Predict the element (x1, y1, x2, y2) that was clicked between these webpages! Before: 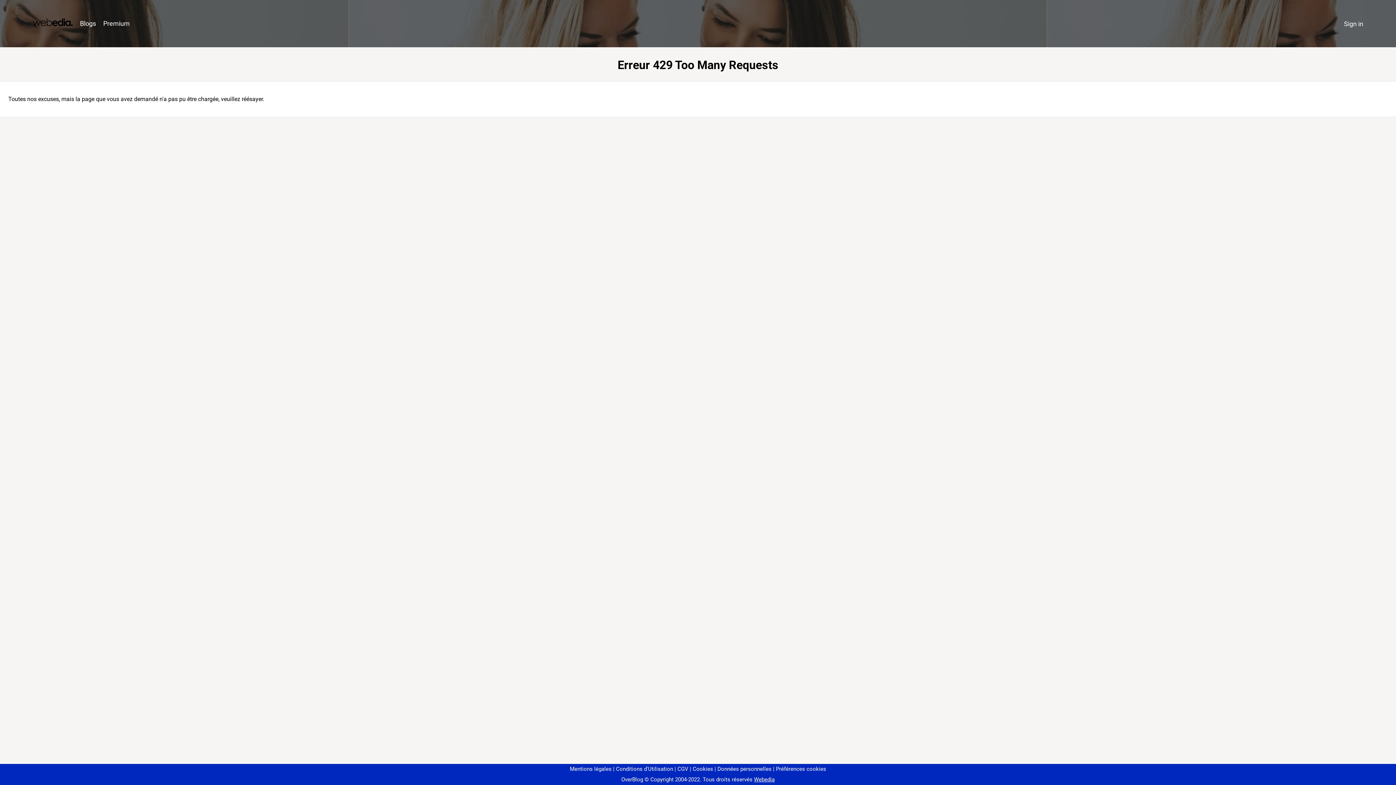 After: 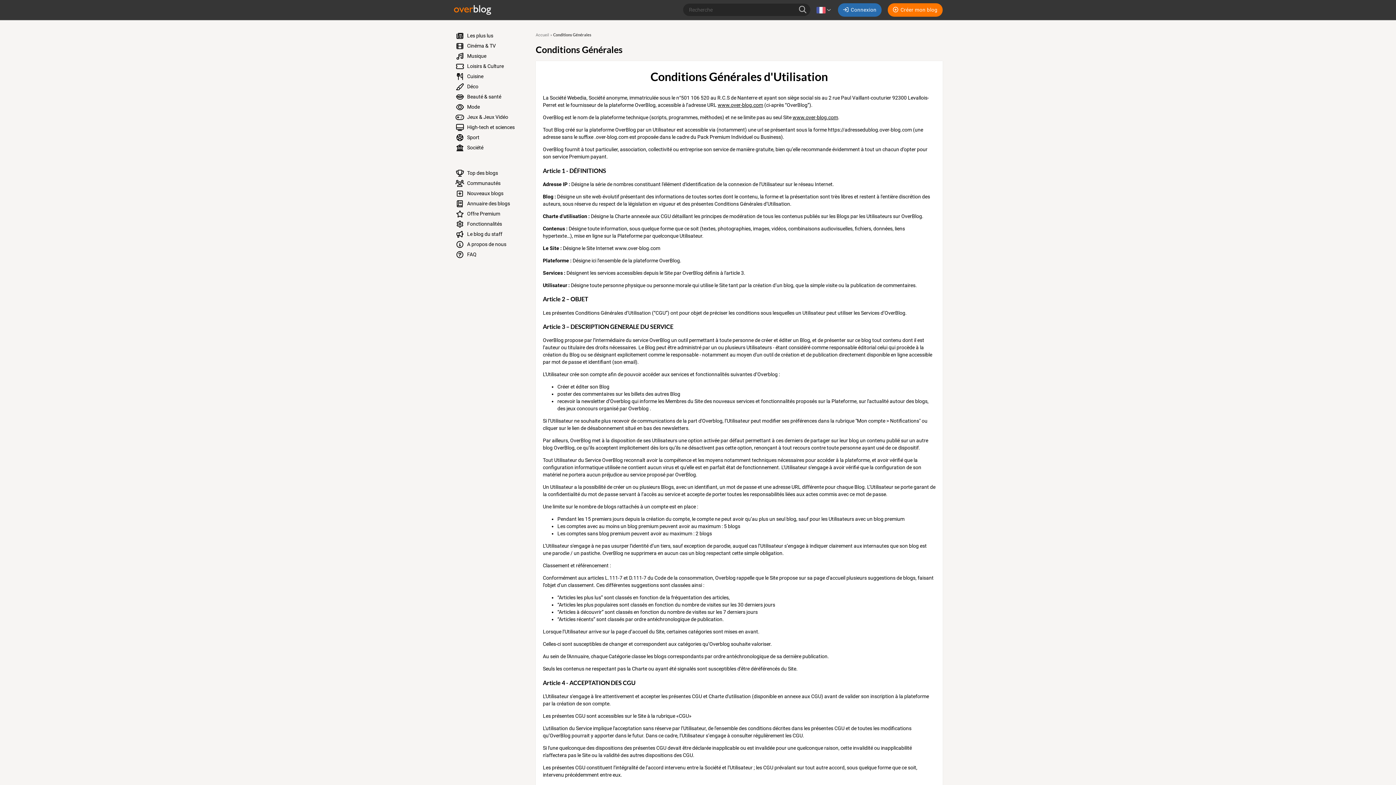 Action: bbox: (613, 766, 673, 772) label: Conditions d'Utilisation